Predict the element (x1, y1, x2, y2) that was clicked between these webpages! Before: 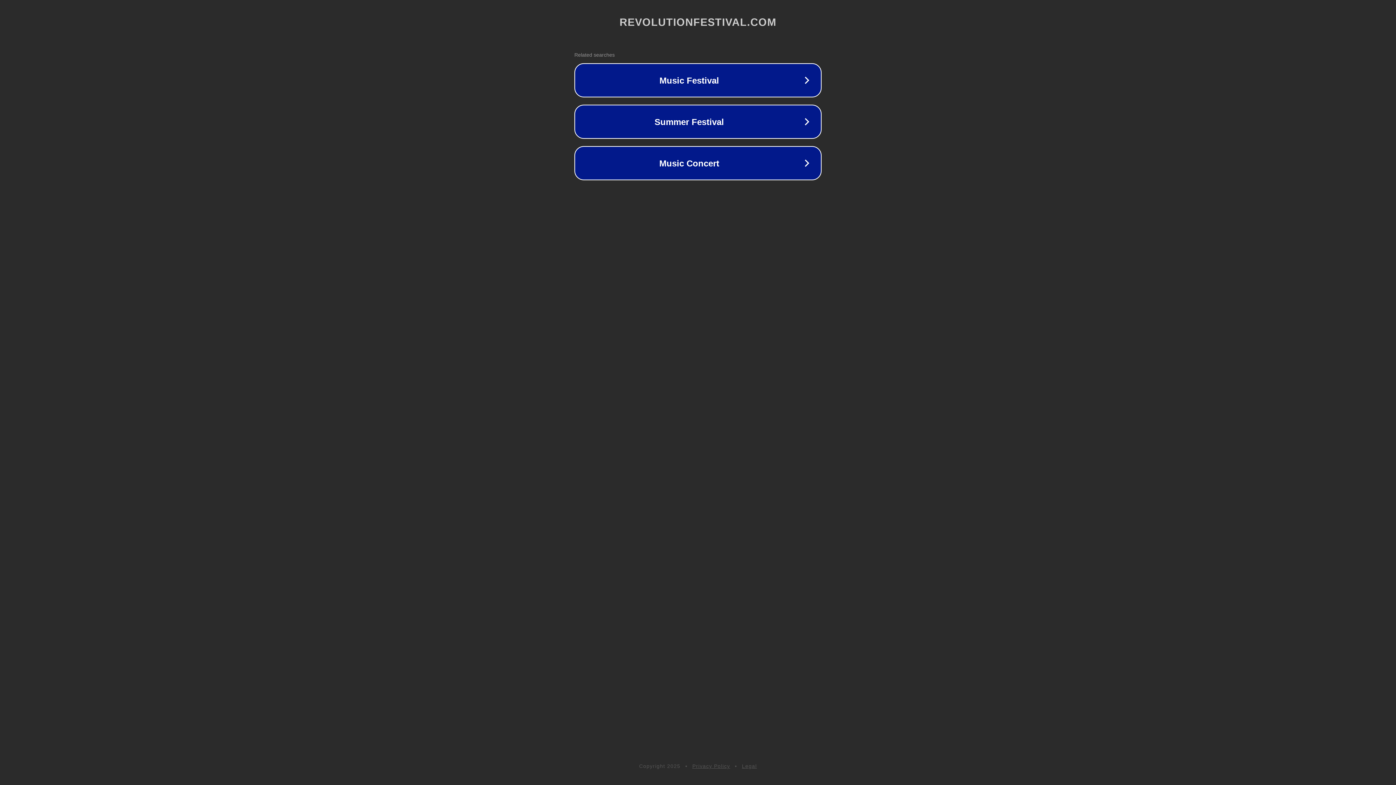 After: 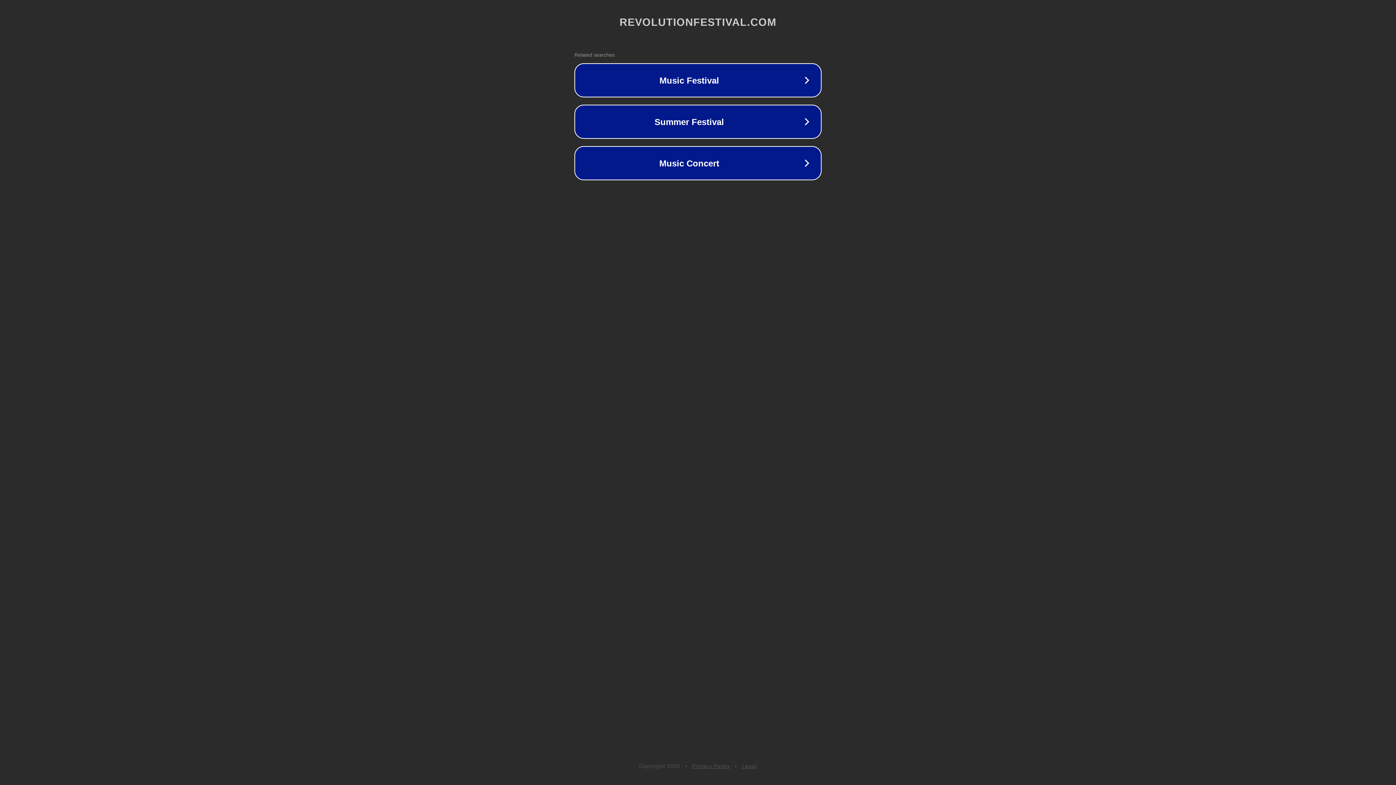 Action: label: Legal bbox: (742, 763, 757, 769)